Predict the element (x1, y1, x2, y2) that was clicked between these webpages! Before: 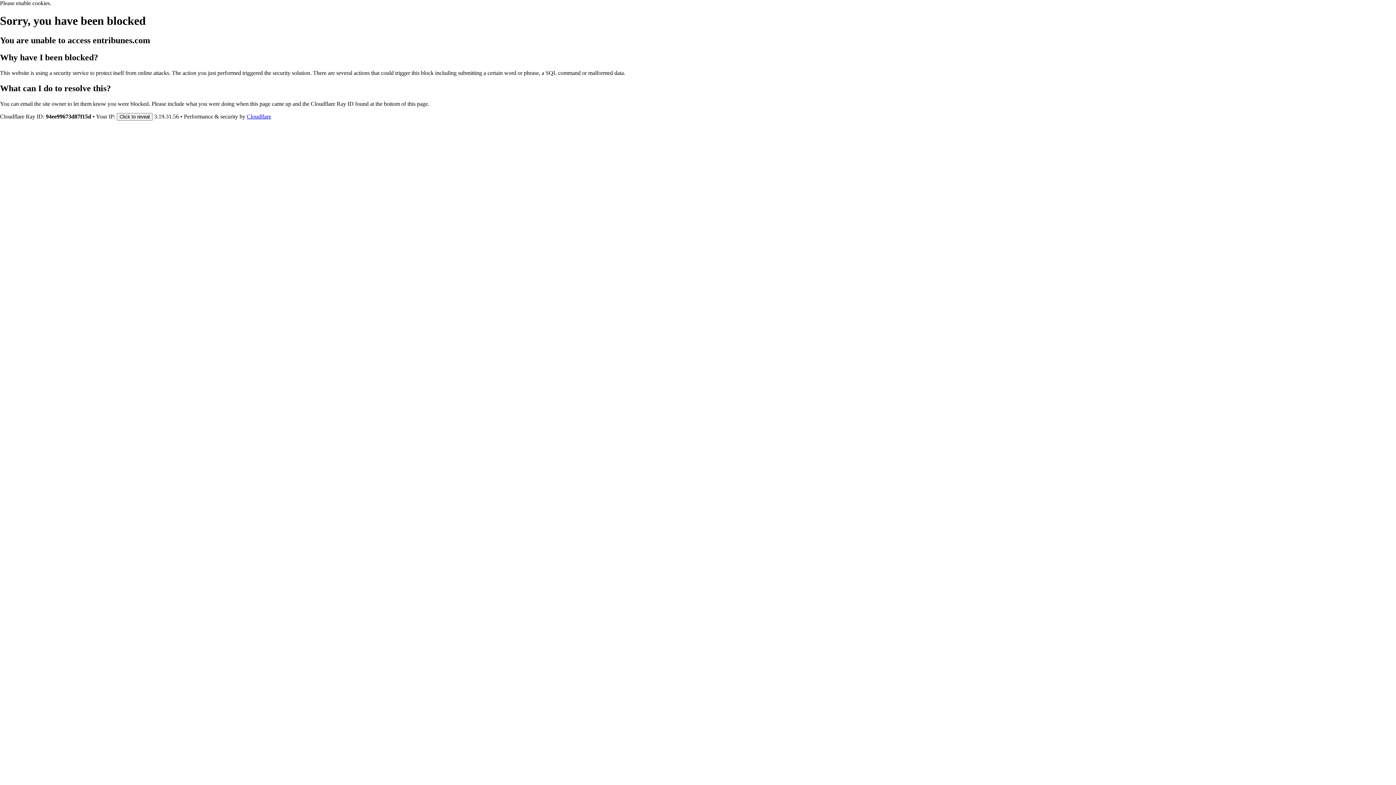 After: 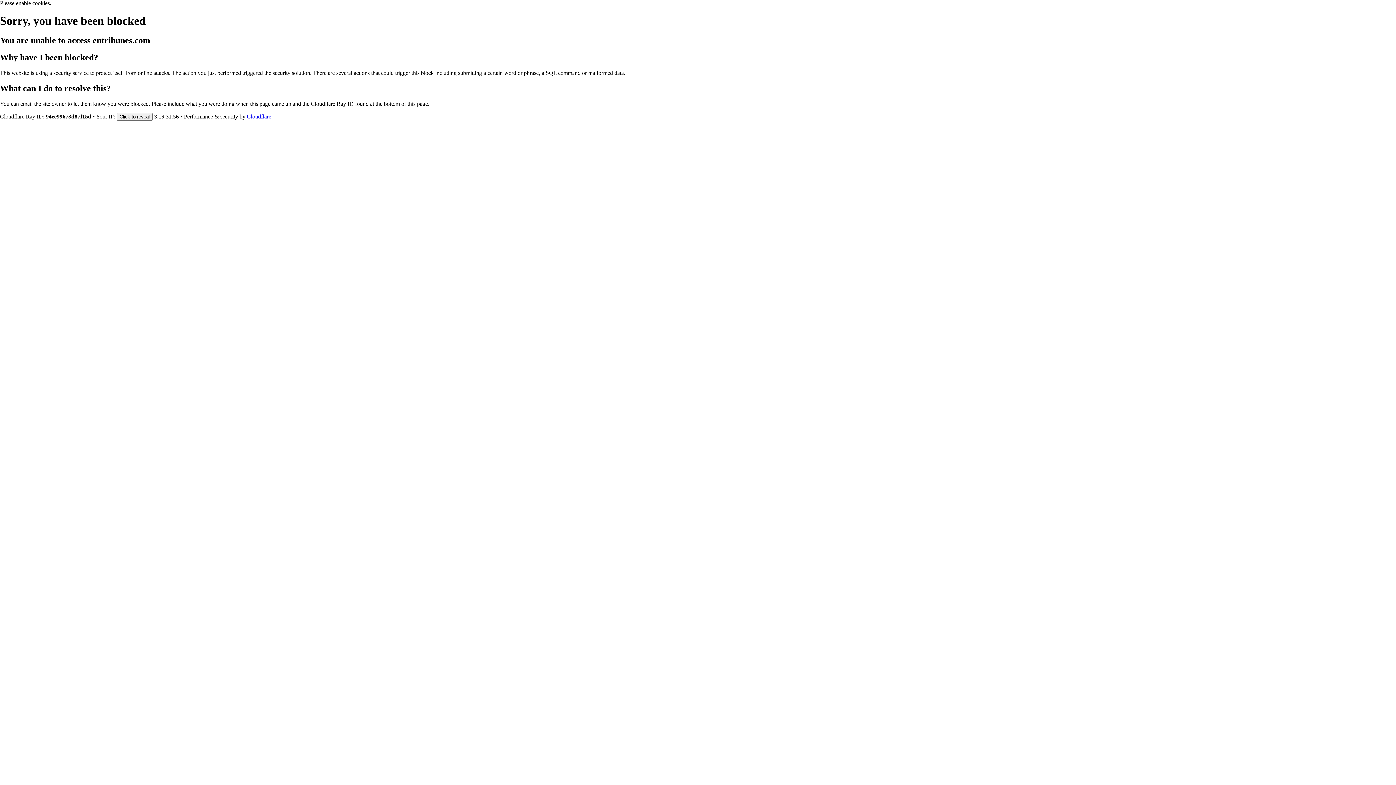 Action: bbox: (246, 113, 271, 119) label: Cloudflare